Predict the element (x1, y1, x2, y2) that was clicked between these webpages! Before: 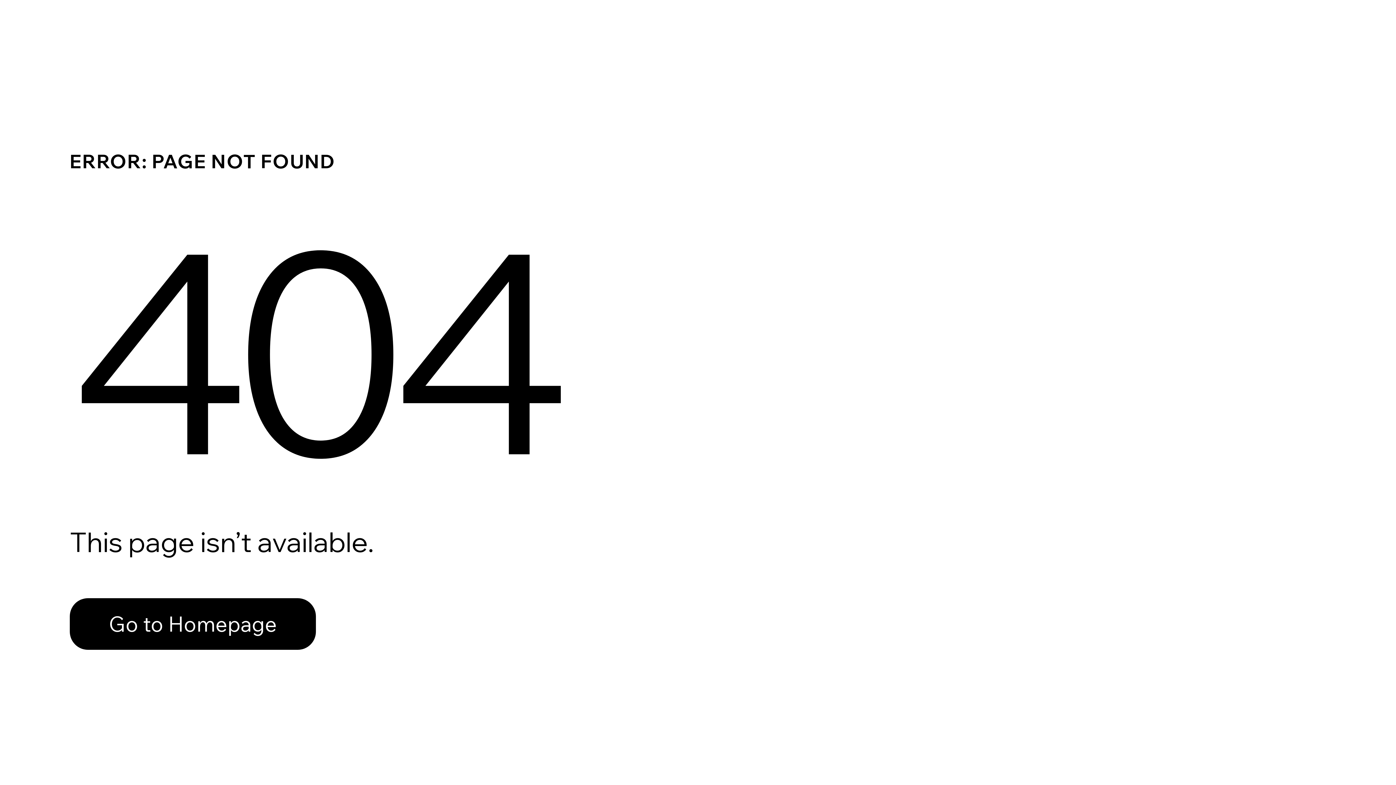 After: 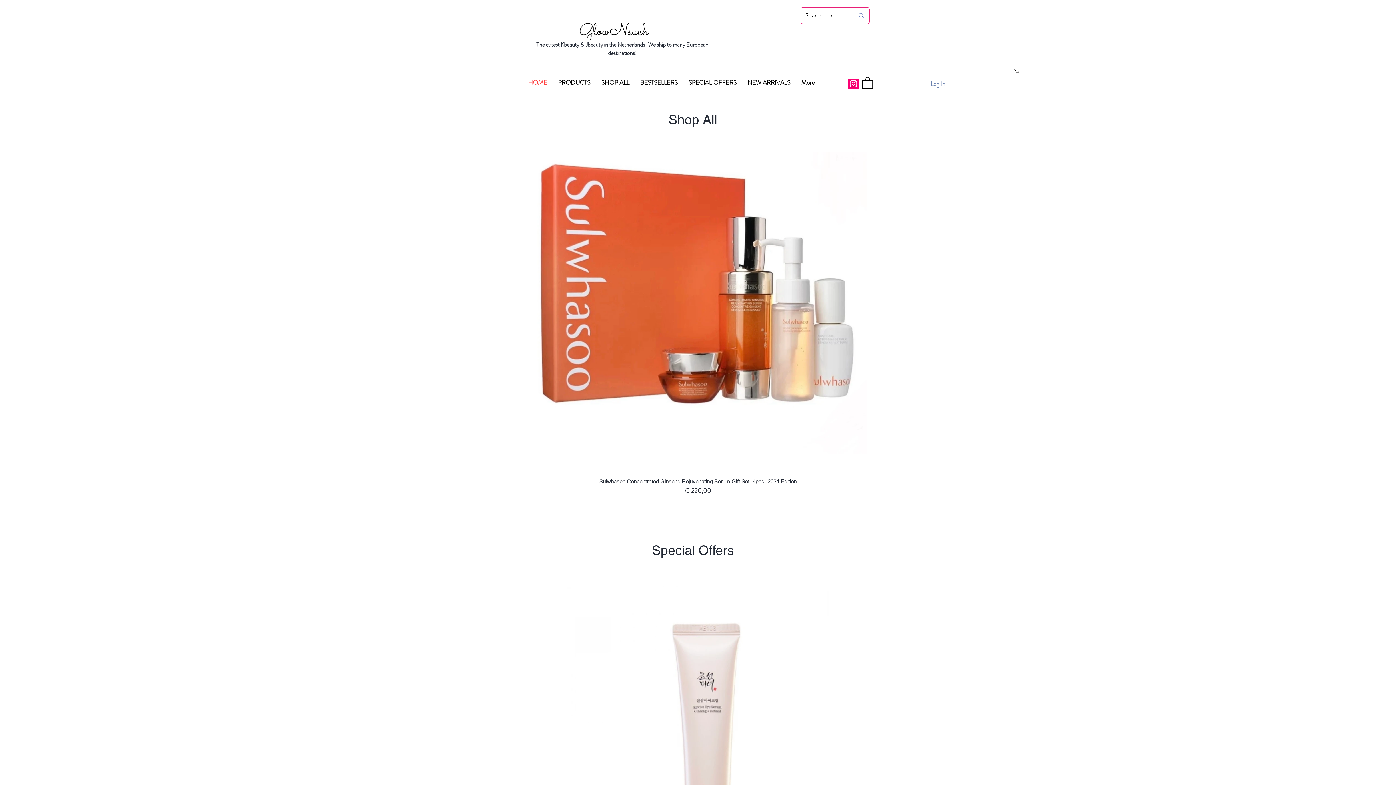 Action: bbox: (69, 582, 768, 659) label: Go to Homepage